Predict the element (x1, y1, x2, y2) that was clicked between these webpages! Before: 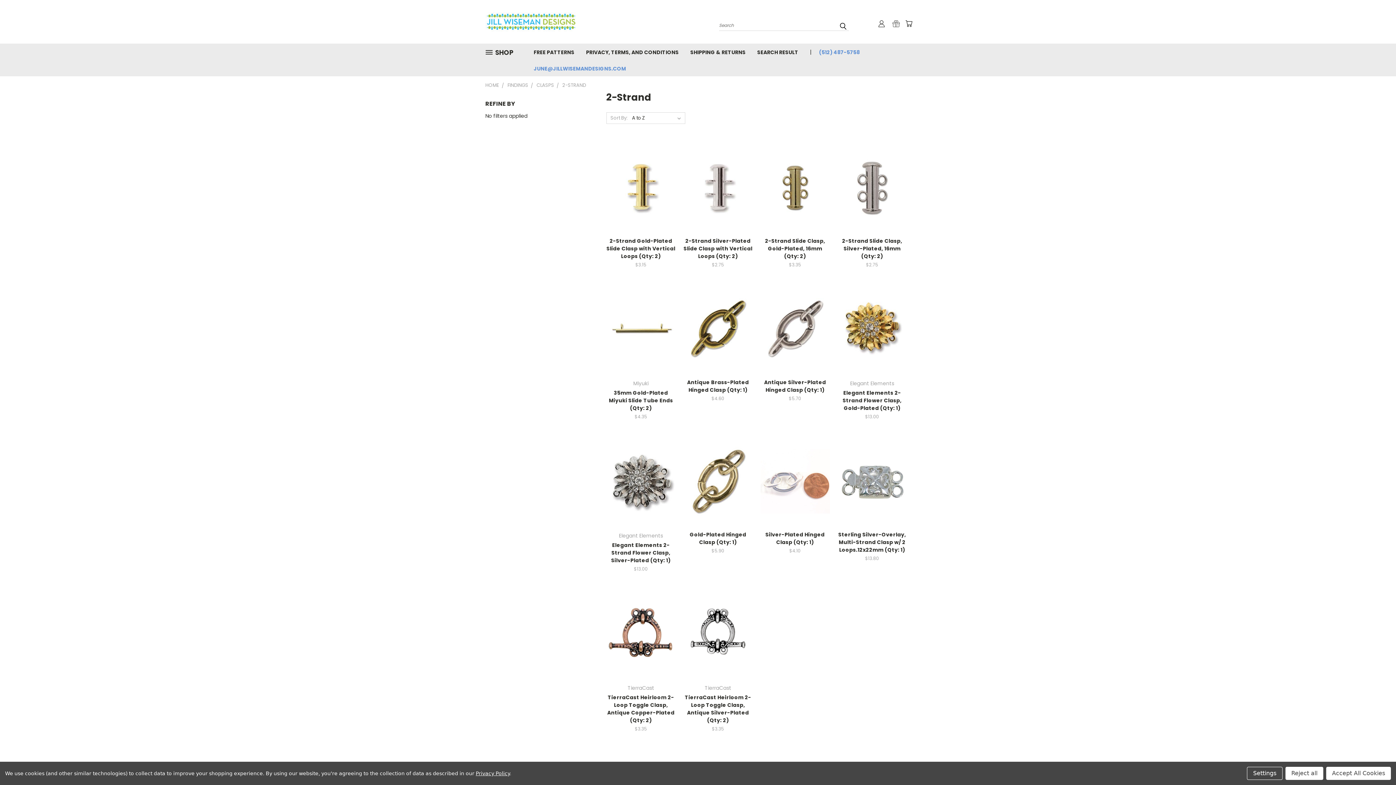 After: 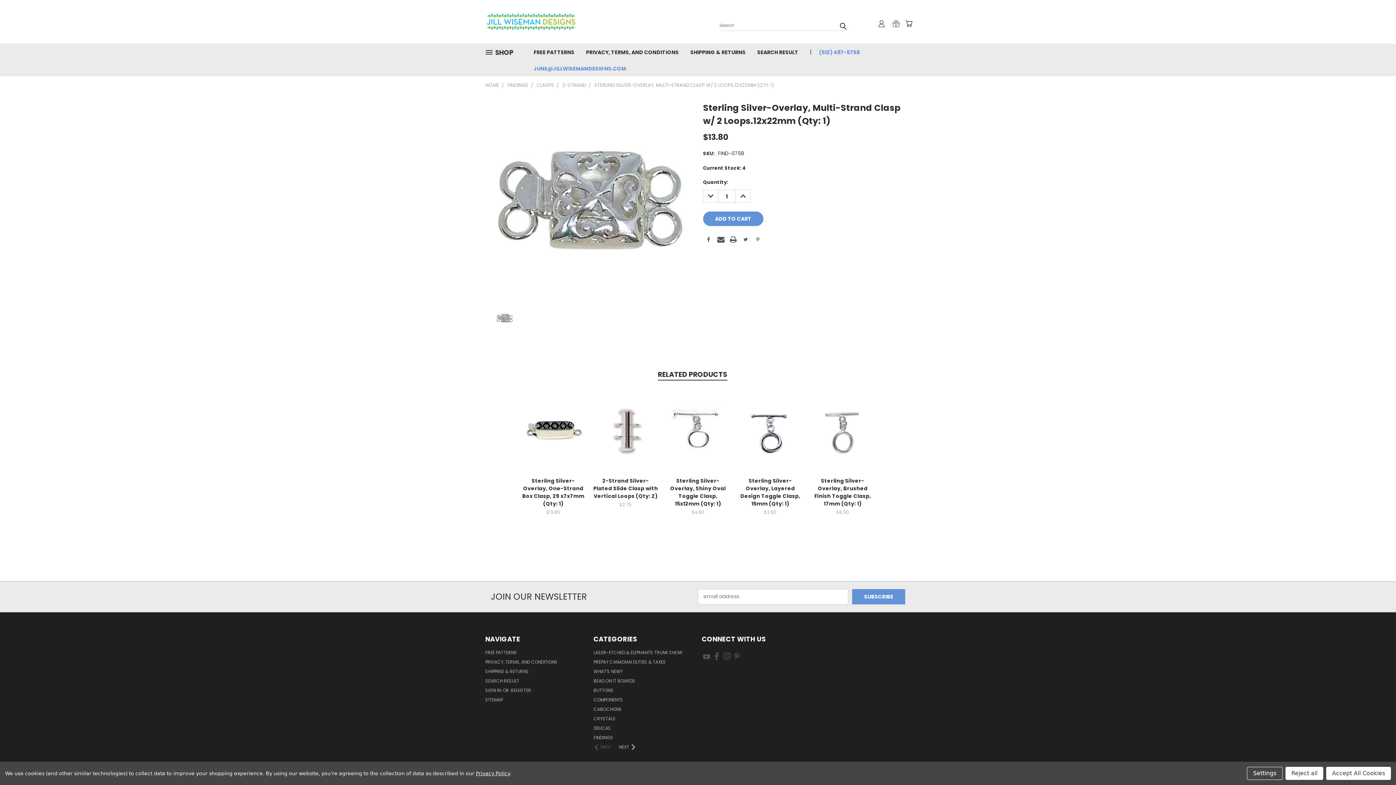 Action: bbox: (838, 531, 906, 553) label: Sterling Silver-Overlay, Multi-Strand Clasp w/ 2 Loops.12x22mm (Qty: 1)